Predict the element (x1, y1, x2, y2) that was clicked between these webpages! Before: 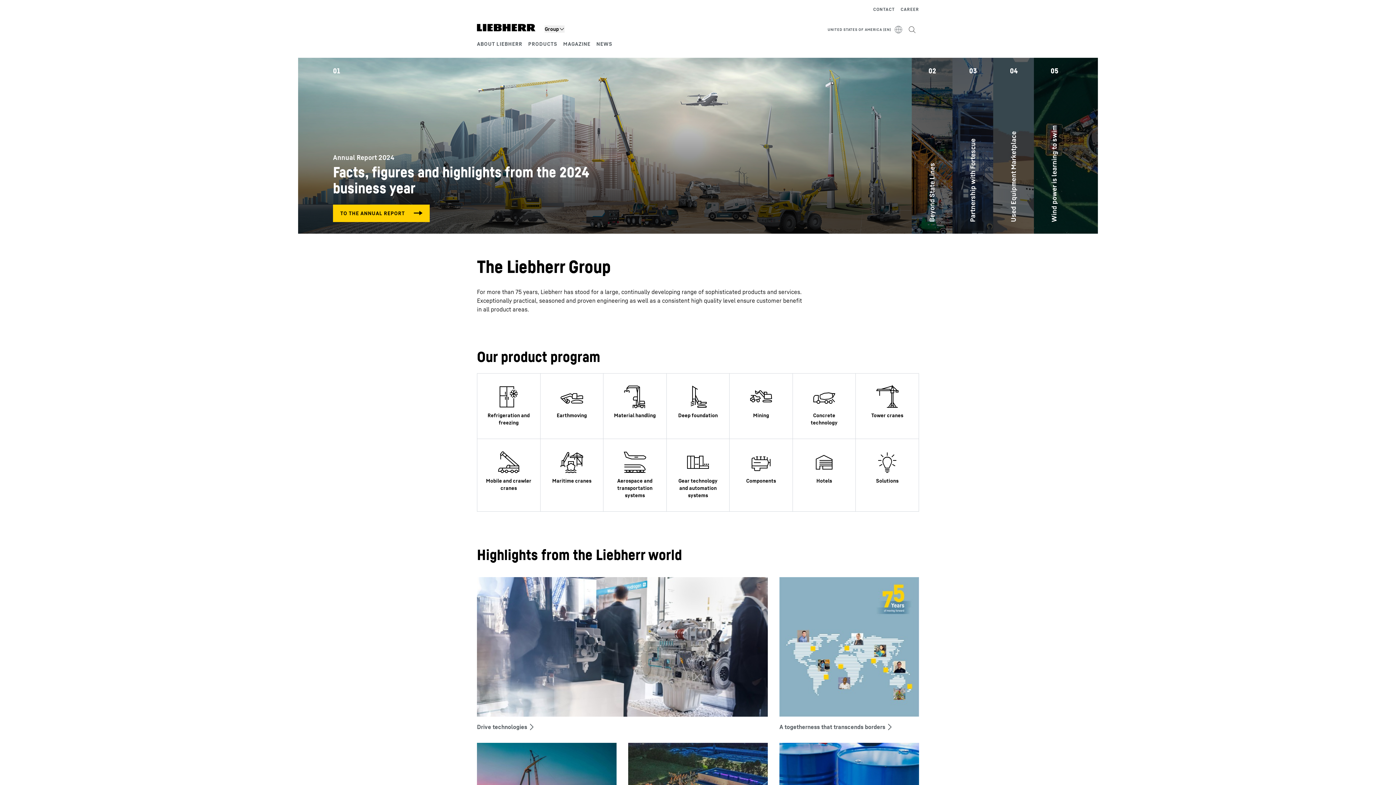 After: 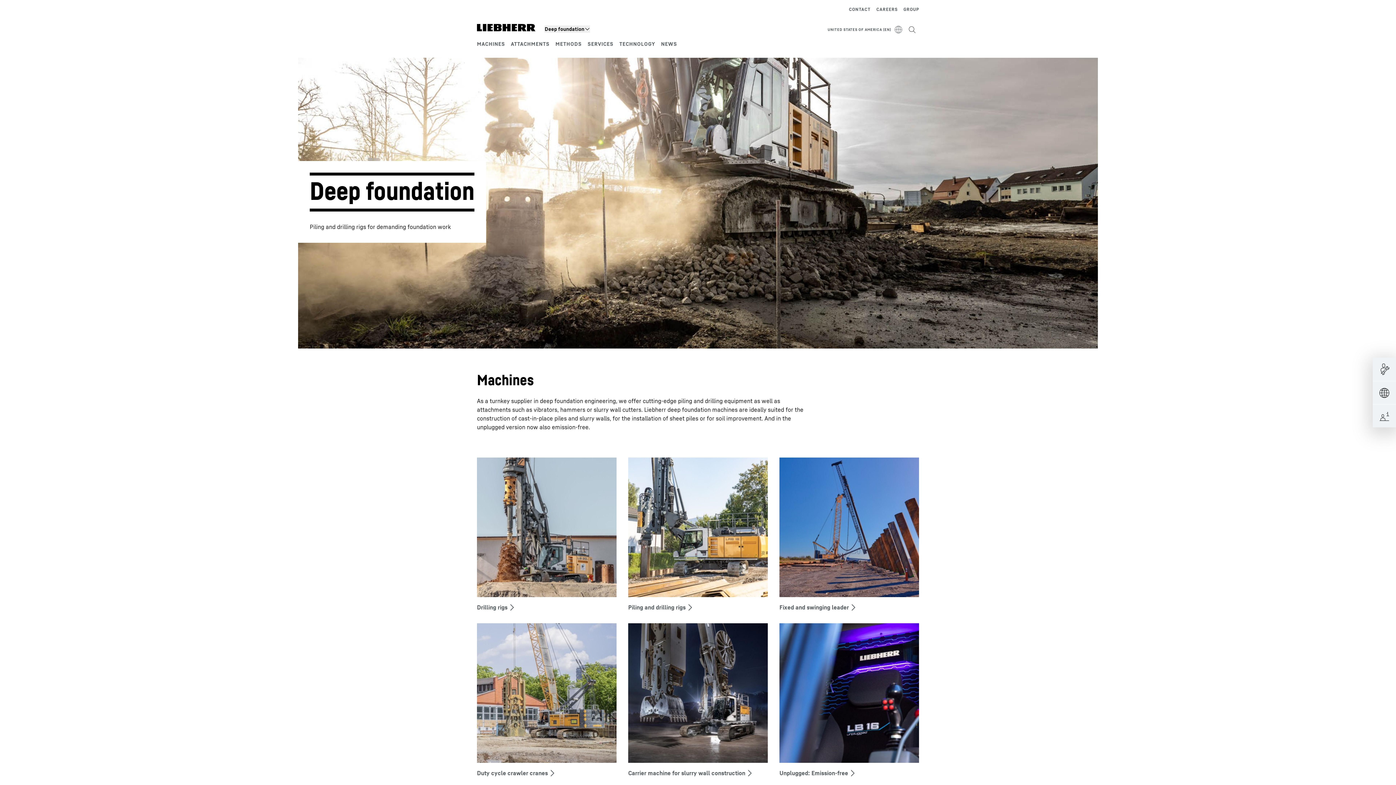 Action: bbox: (666, 373, 729, 439)